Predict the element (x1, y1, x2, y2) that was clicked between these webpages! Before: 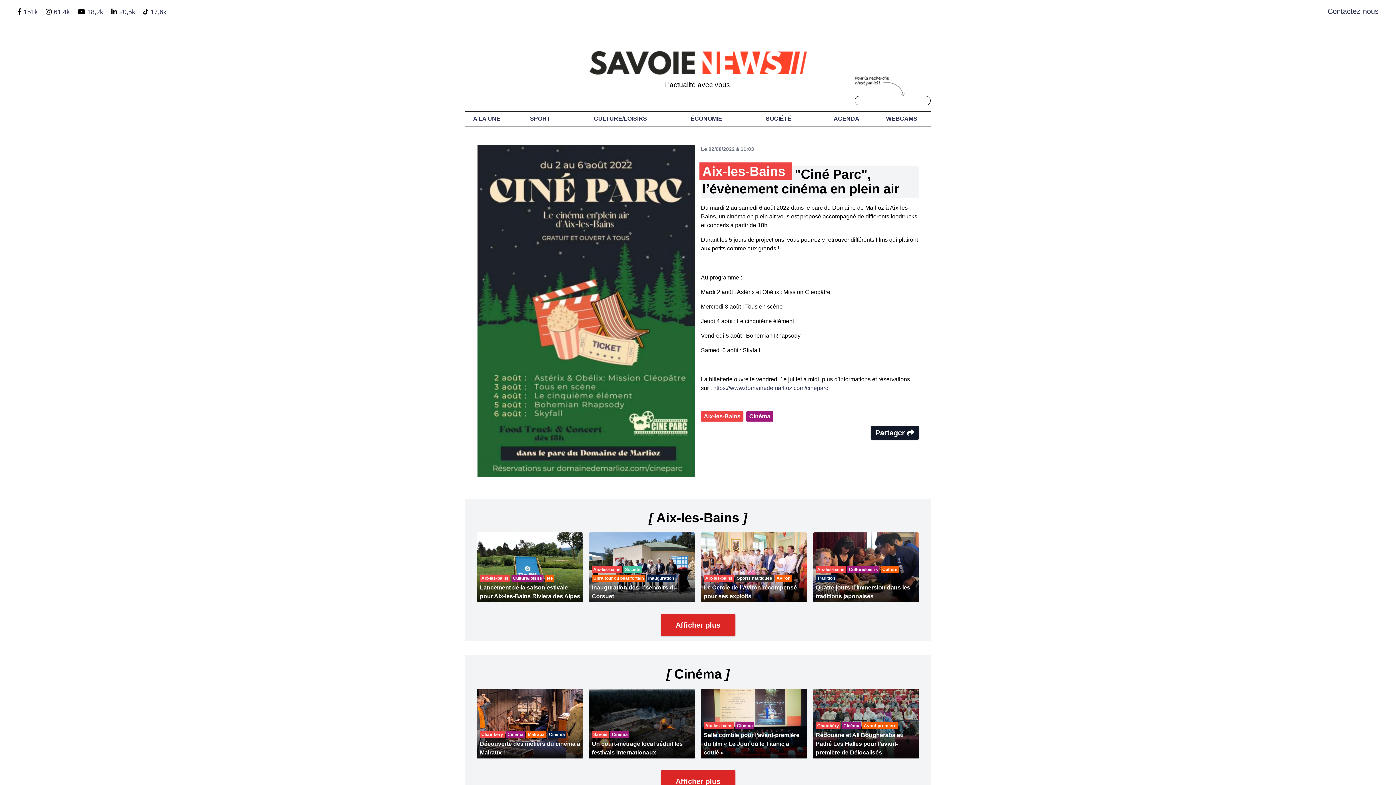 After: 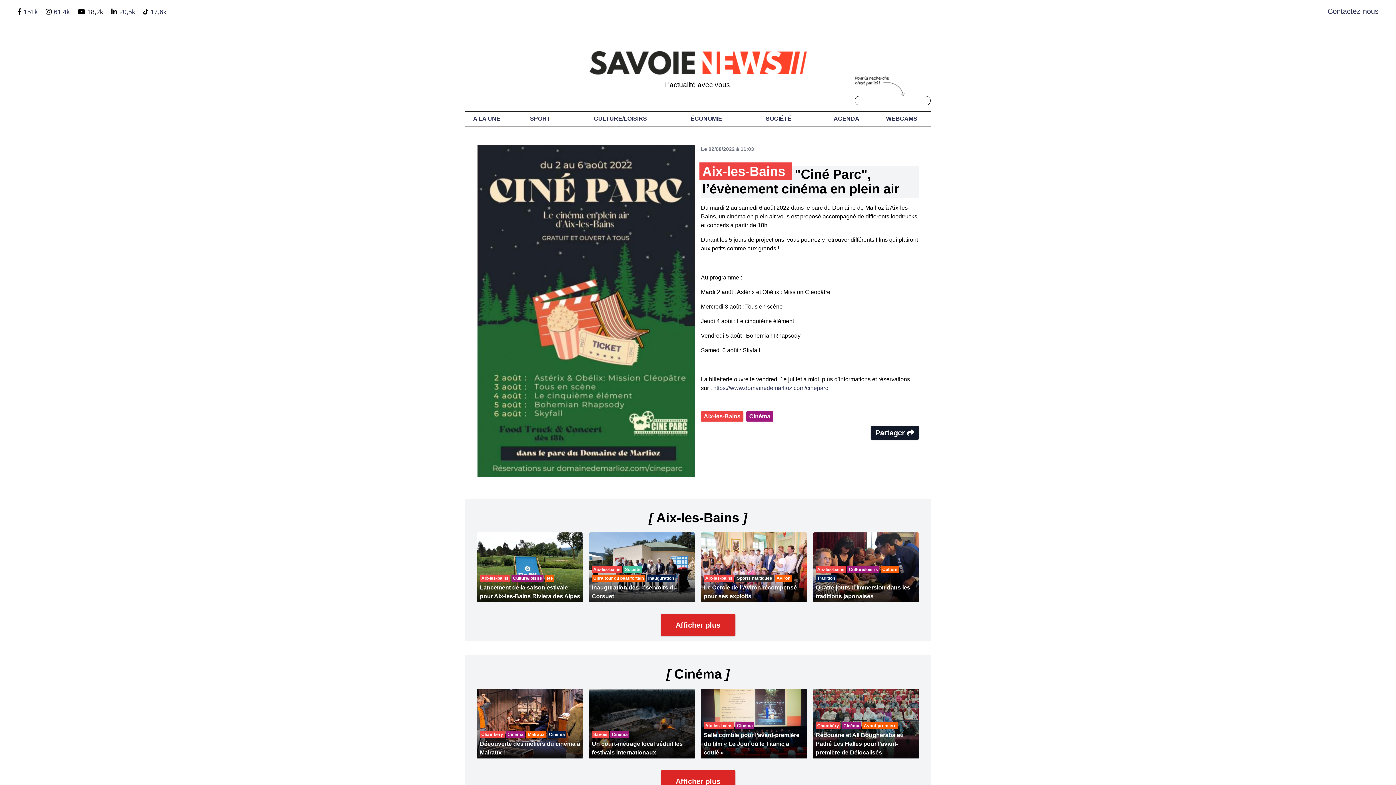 Action: label: 18,2k bbox: (87, 8, 103, 15)